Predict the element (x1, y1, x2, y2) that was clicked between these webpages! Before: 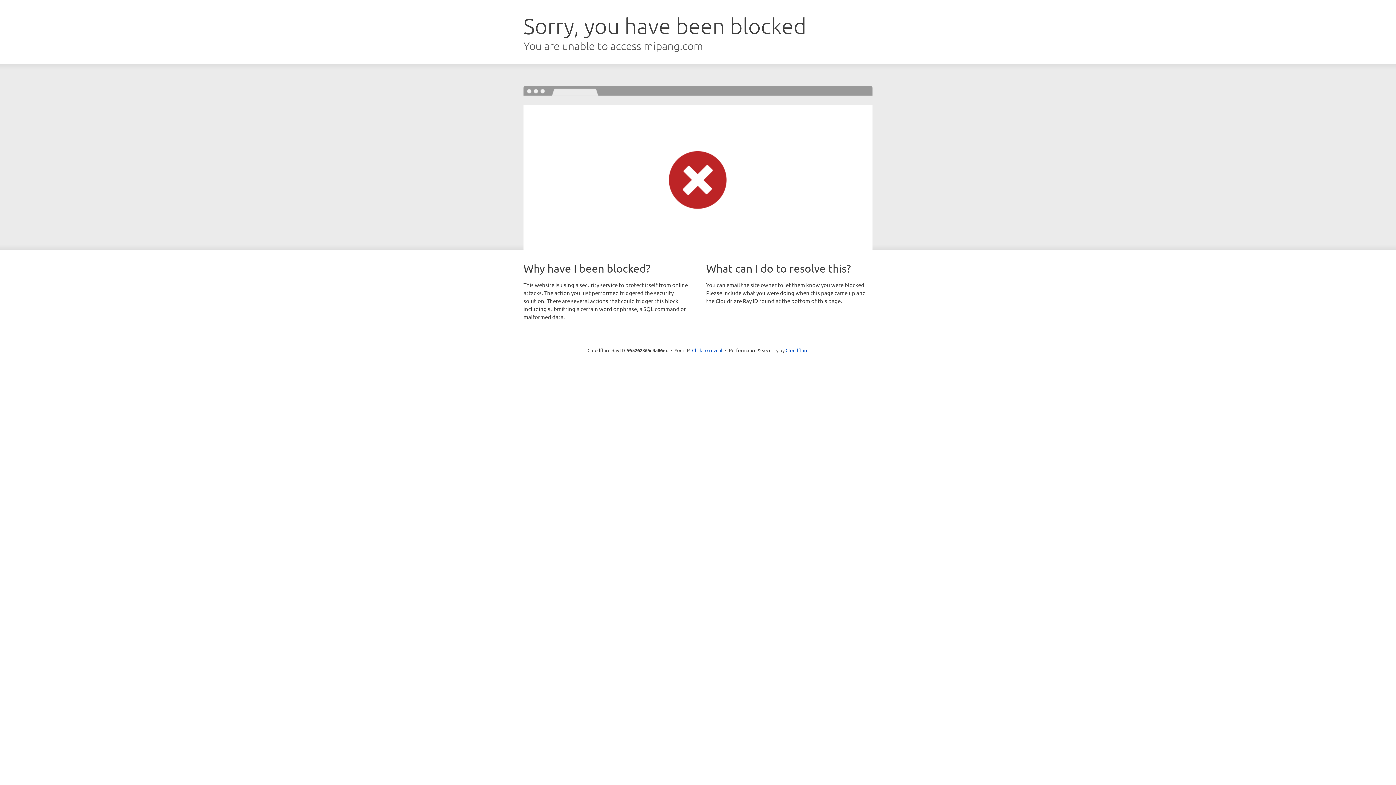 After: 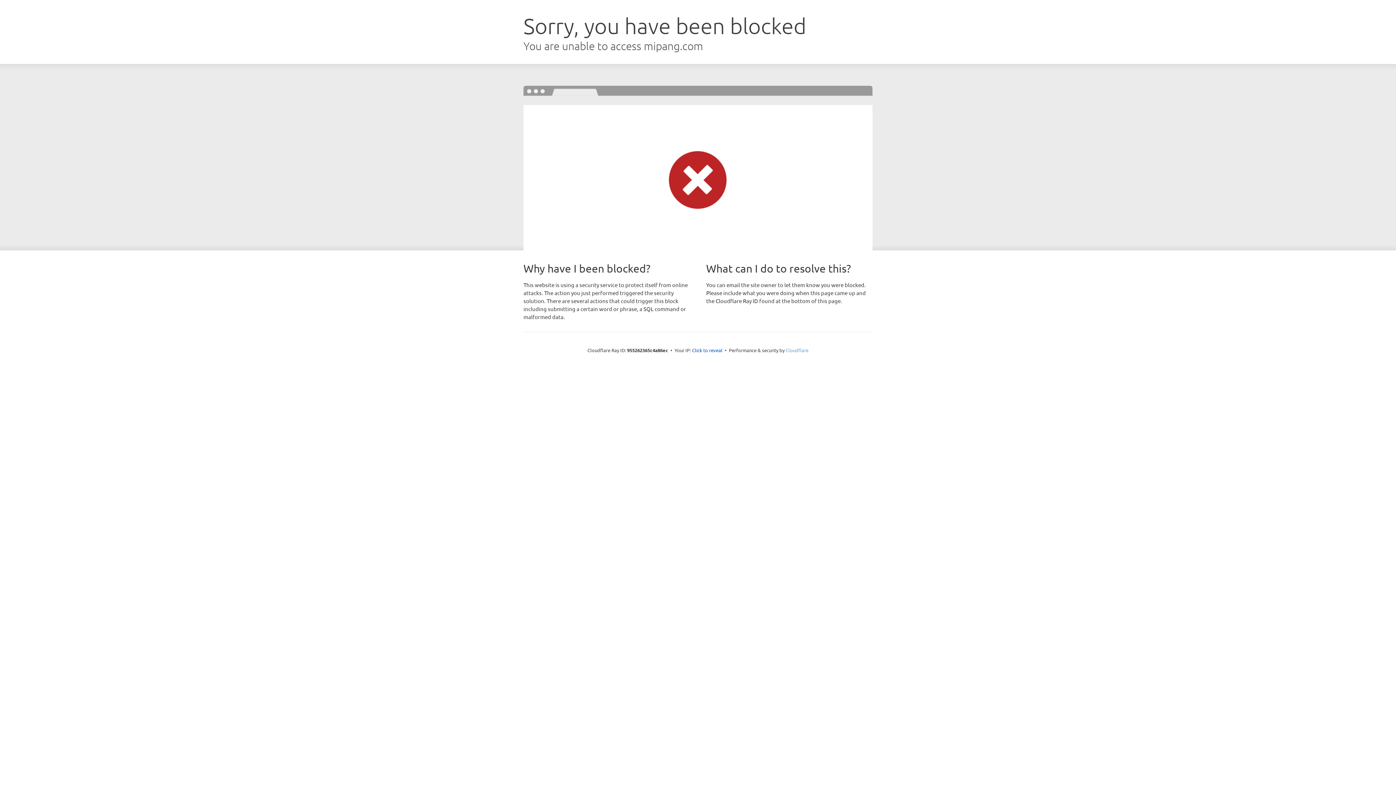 Action: bbox: (785, 347, 808, 353) label: Cloudflare